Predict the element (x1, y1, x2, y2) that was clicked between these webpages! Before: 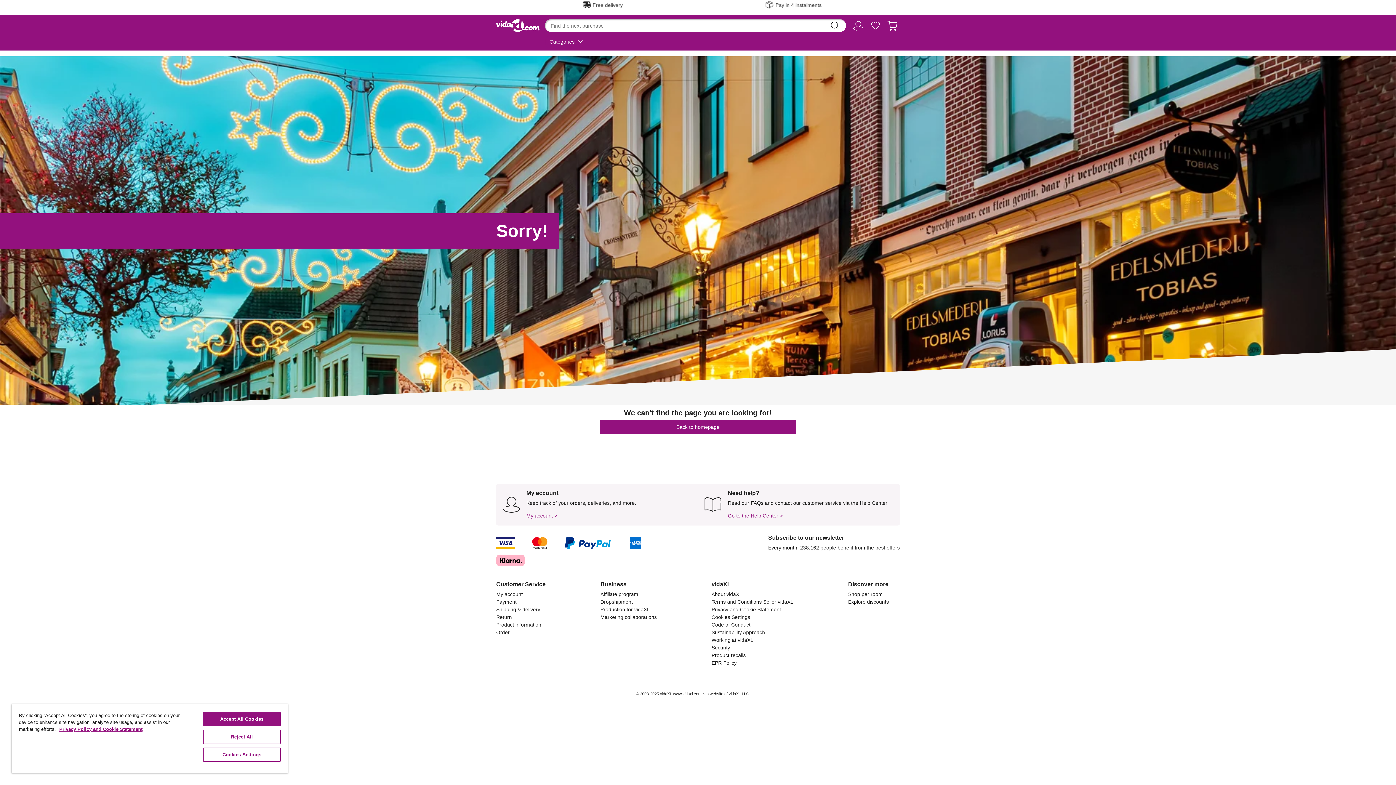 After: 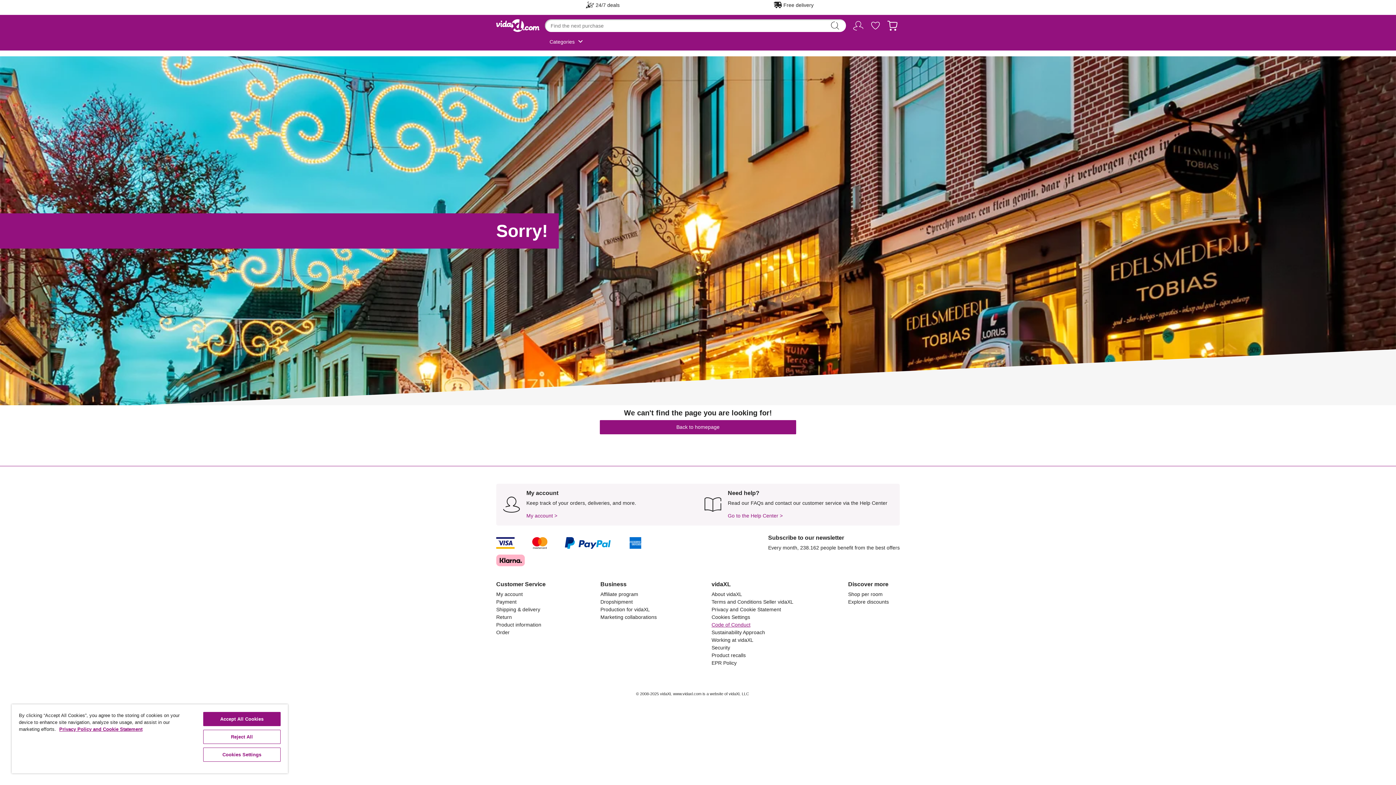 Action: label: Code of Conduct bbox: (711, 622, 750, 628)